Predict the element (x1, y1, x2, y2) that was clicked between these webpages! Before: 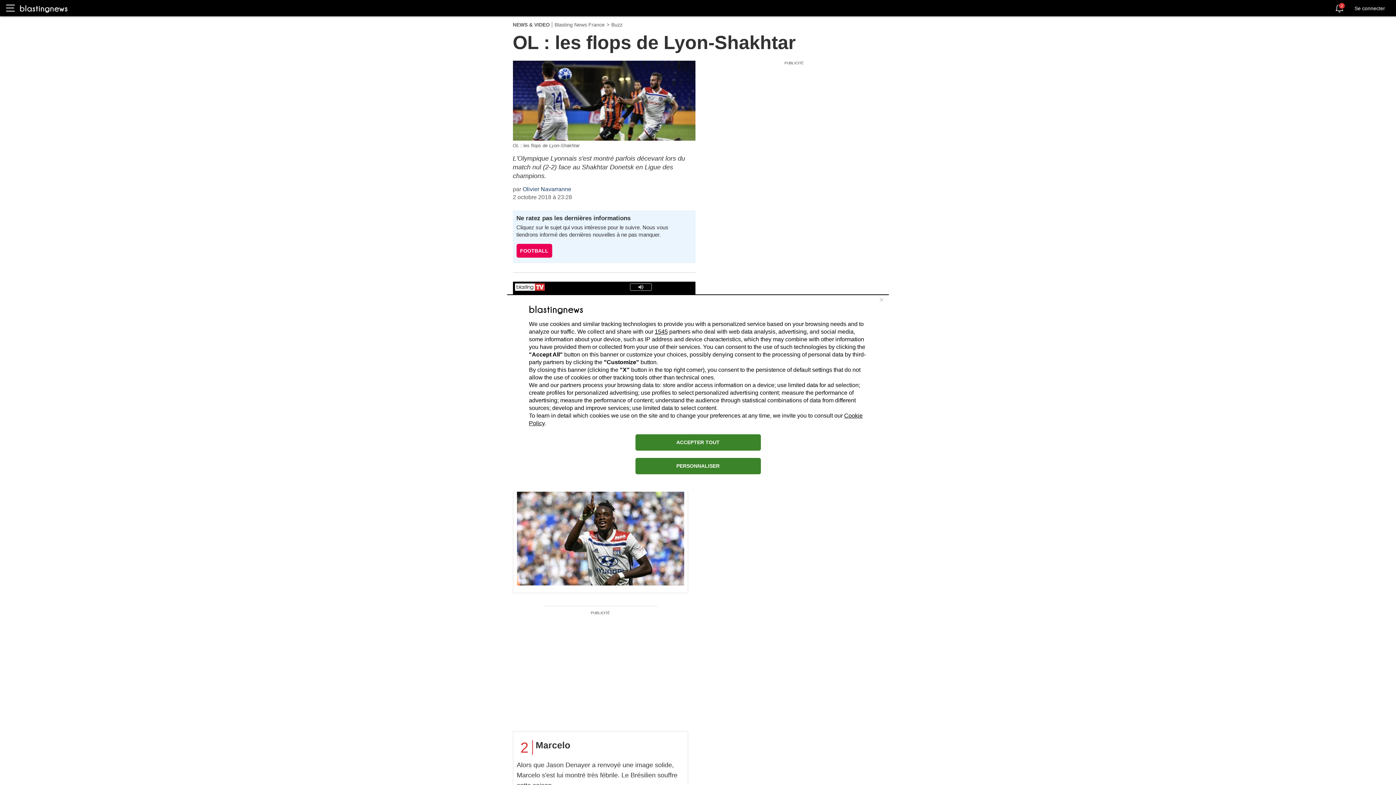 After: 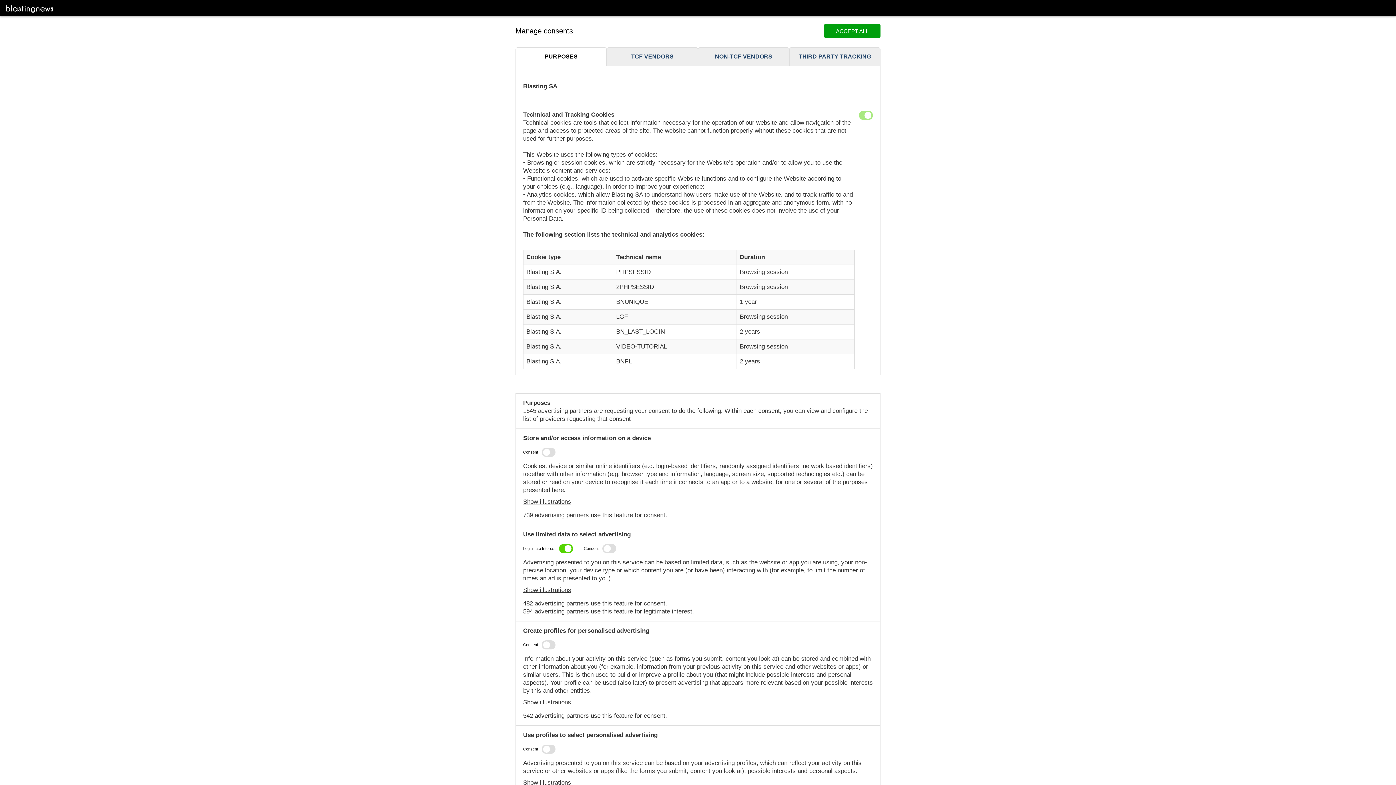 Action: label: PERSONNALISER bbox: (635, 458, 760, 474)